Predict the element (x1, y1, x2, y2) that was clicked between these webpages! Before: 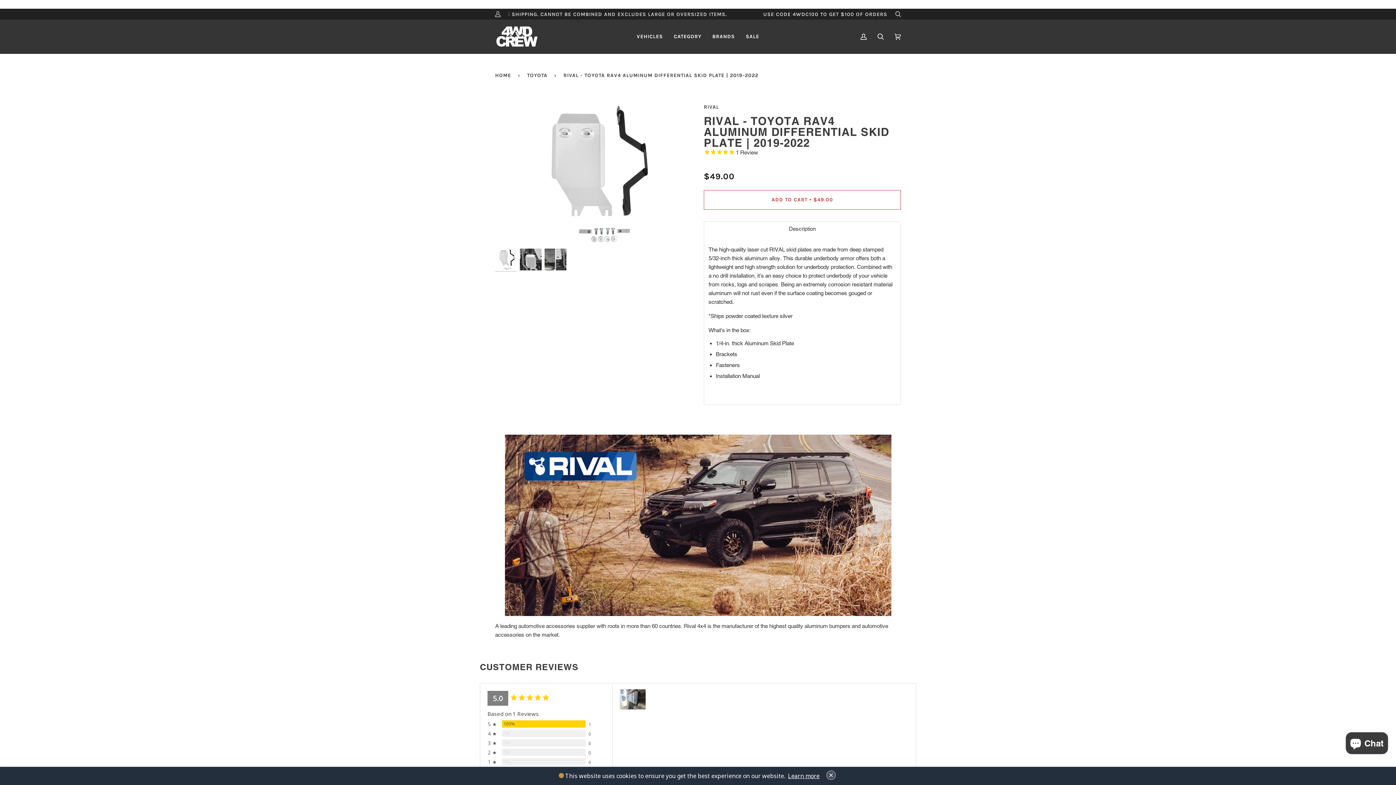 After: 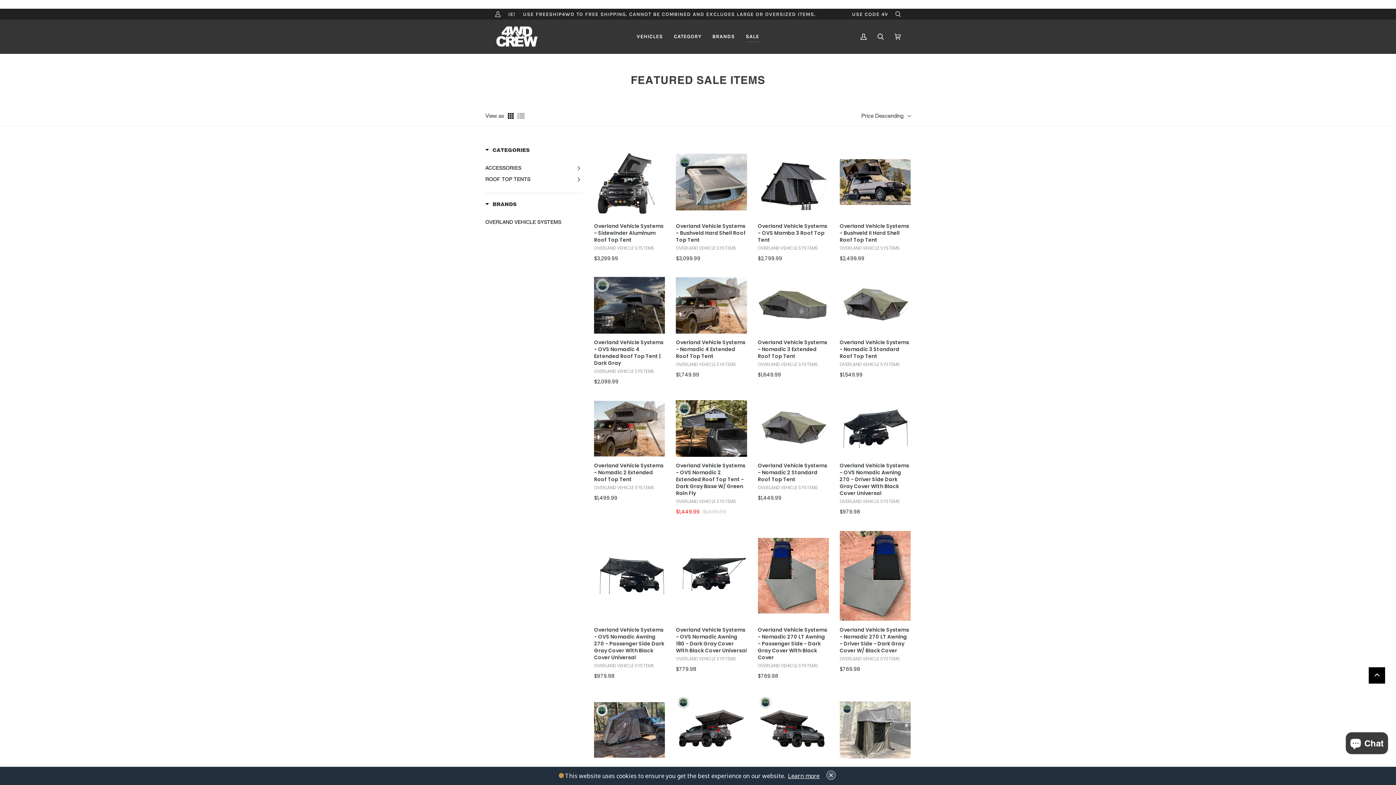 Action: label: SALE bbox: (740, 19, 764, 53)